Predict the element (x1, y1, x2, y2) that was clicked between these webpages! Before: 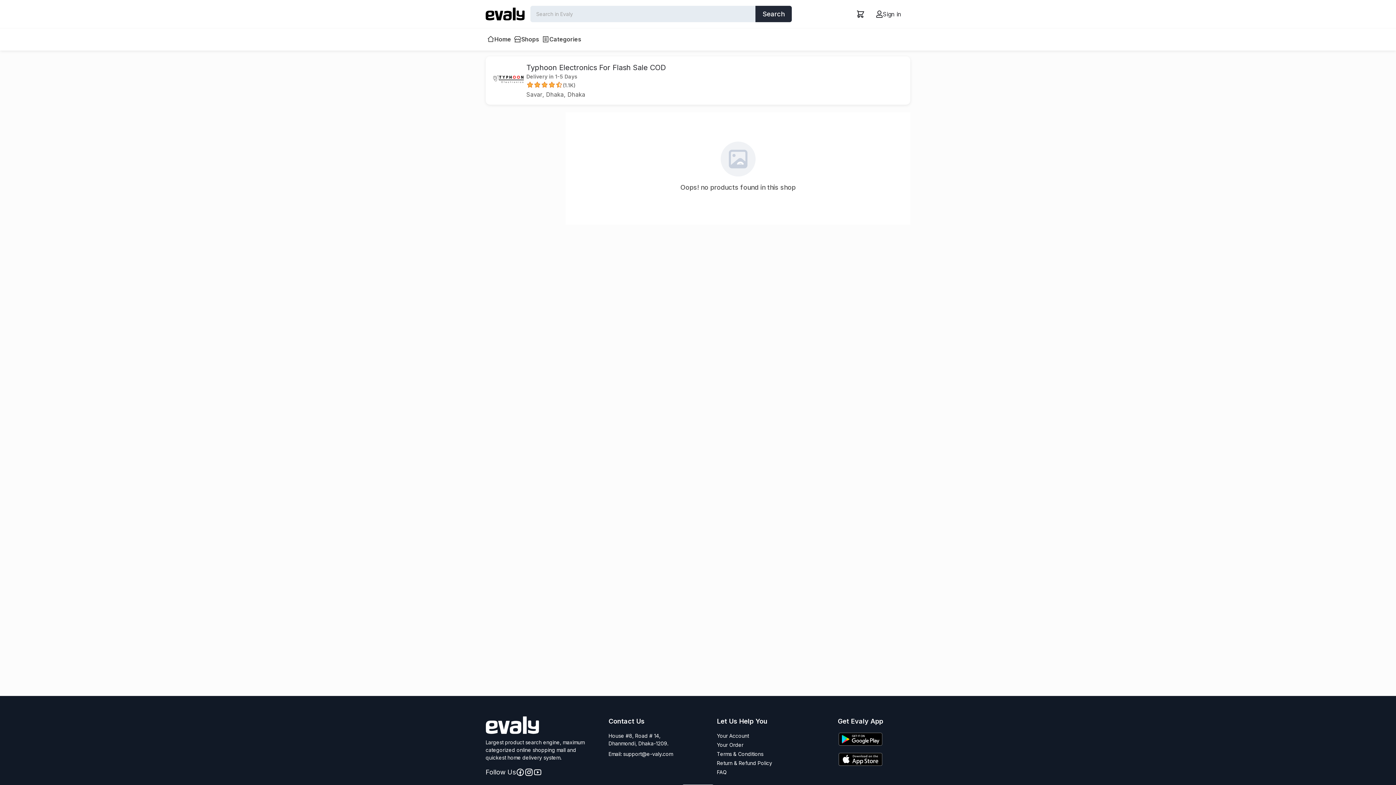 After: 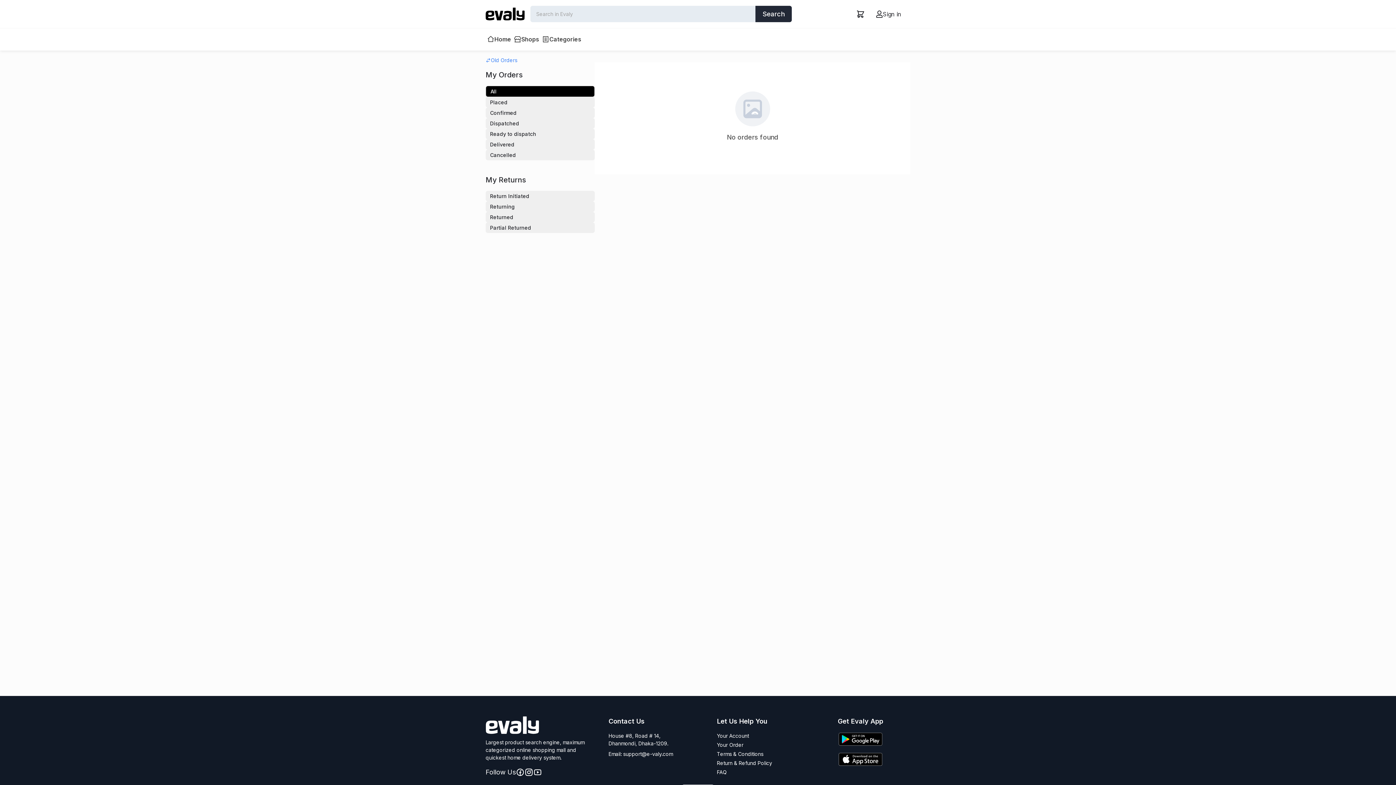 Action: bbox: (717, 742, 743, 748) label: Your Order